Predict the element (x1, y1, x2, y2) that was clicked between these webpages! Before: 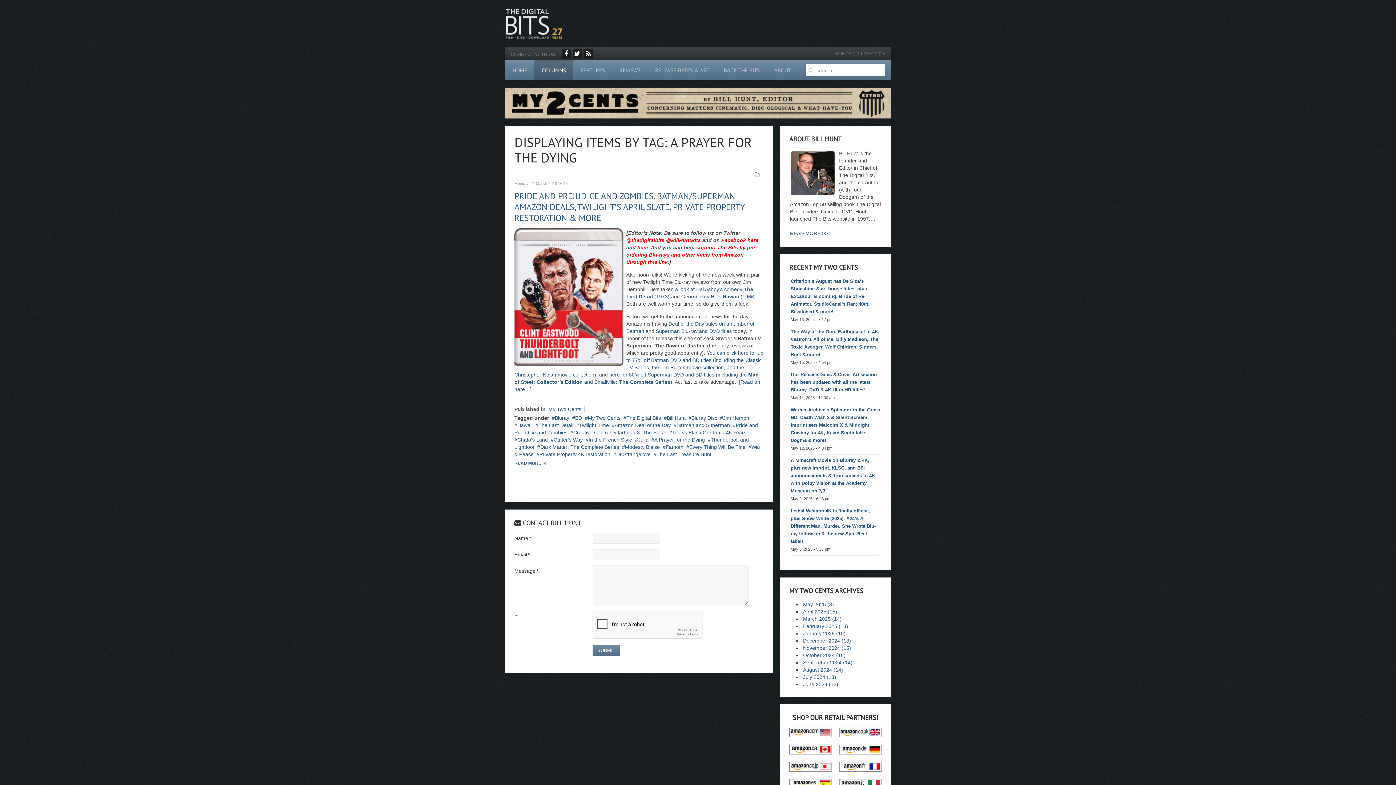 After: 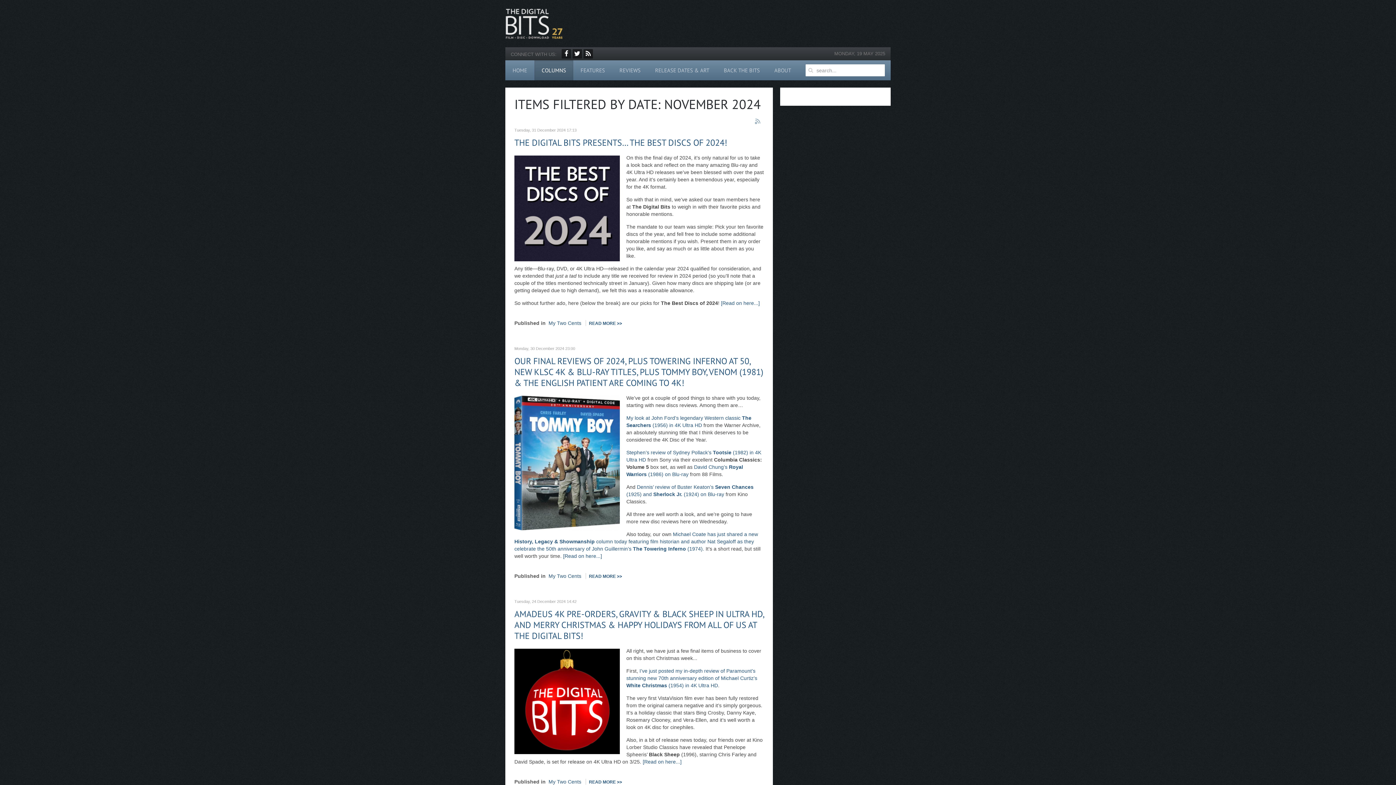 Action: bbox: (803, 638, 851, 643) label: December 2024 (13)